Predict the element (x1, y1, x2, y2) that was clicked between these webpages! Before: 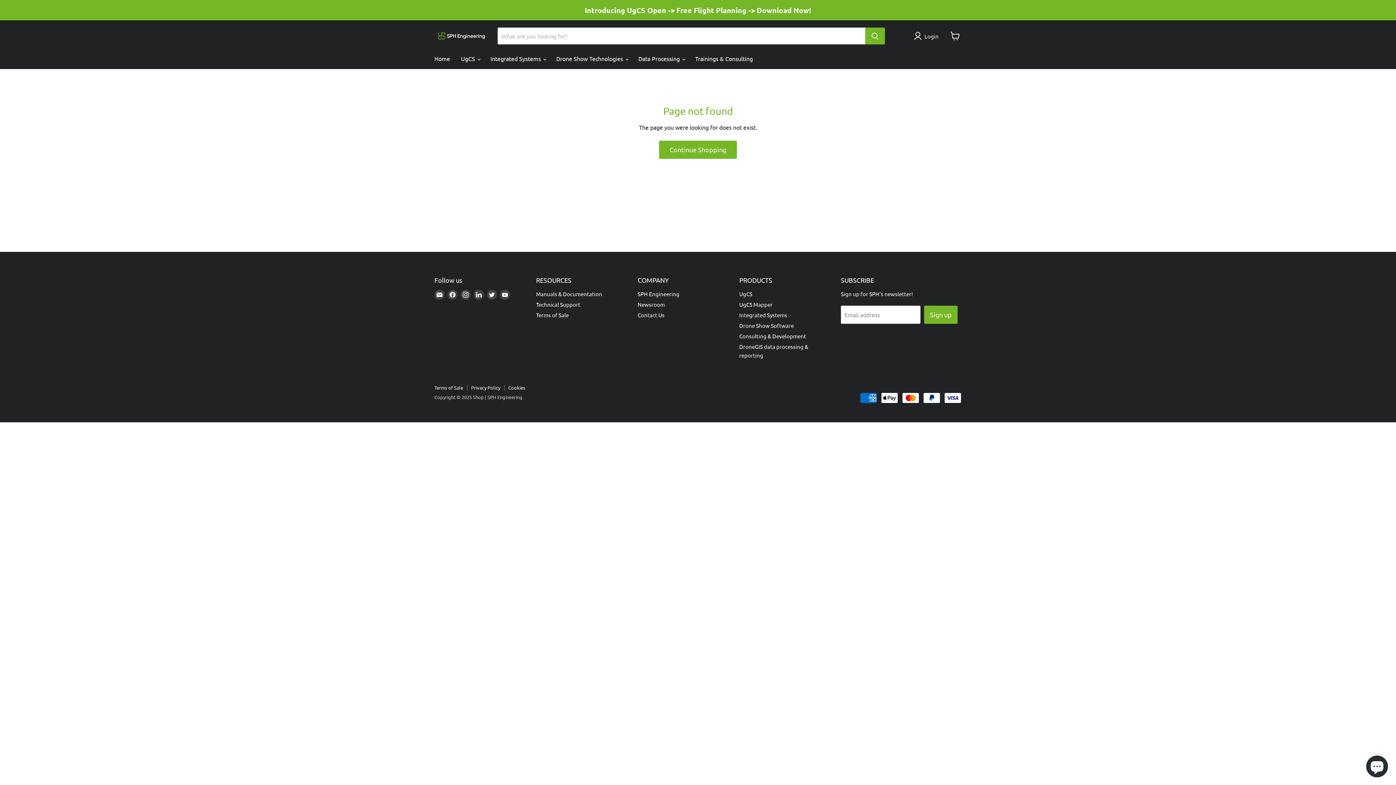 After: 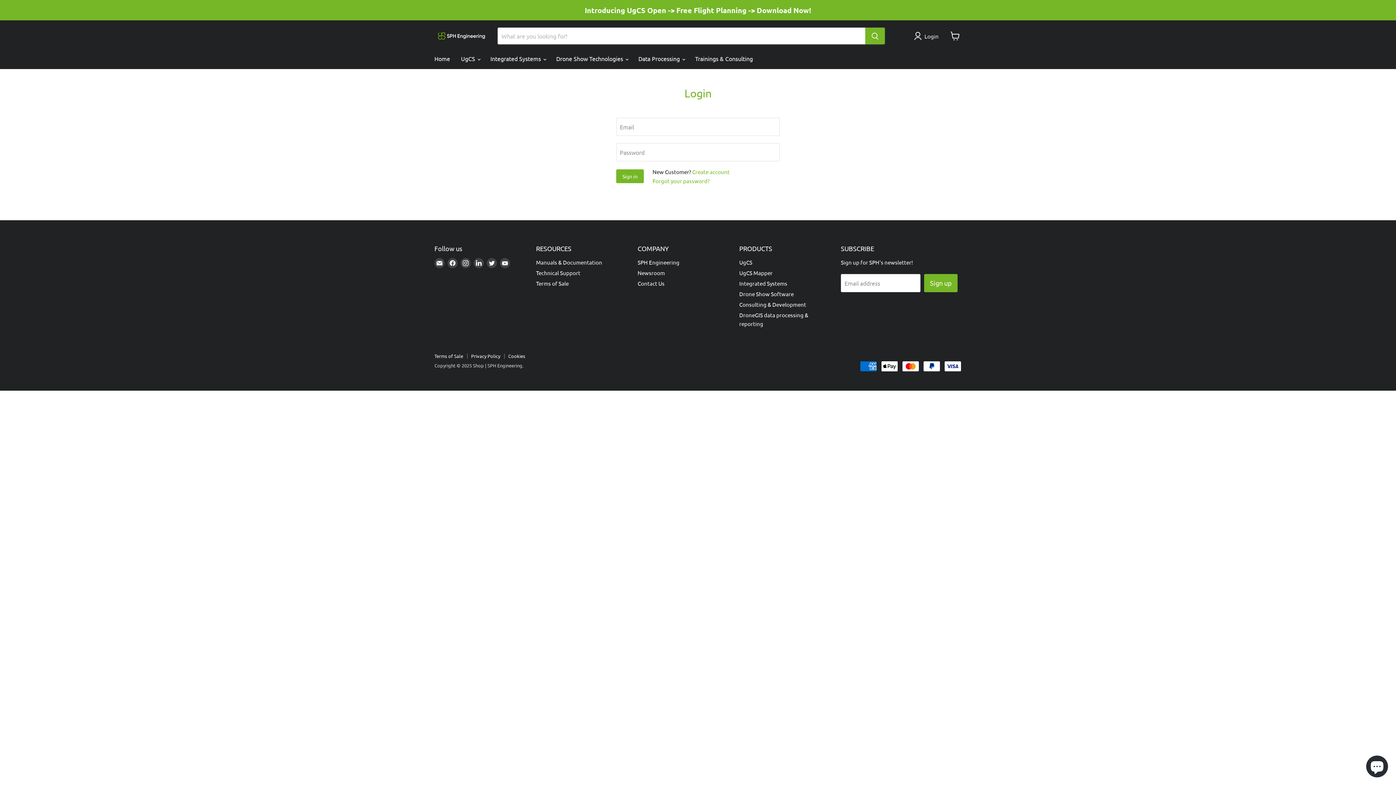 Action: bbox: (914, 31, 941, 40) label: Login